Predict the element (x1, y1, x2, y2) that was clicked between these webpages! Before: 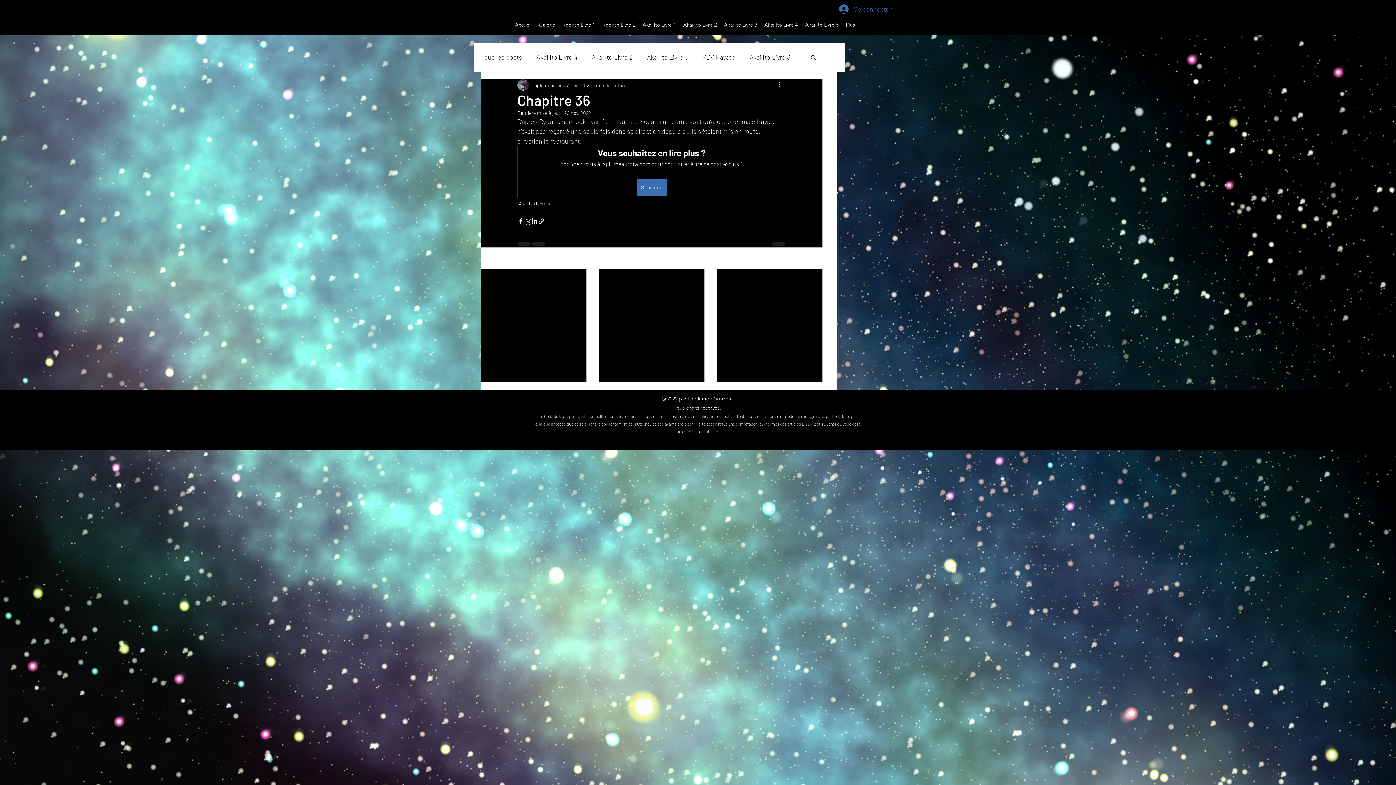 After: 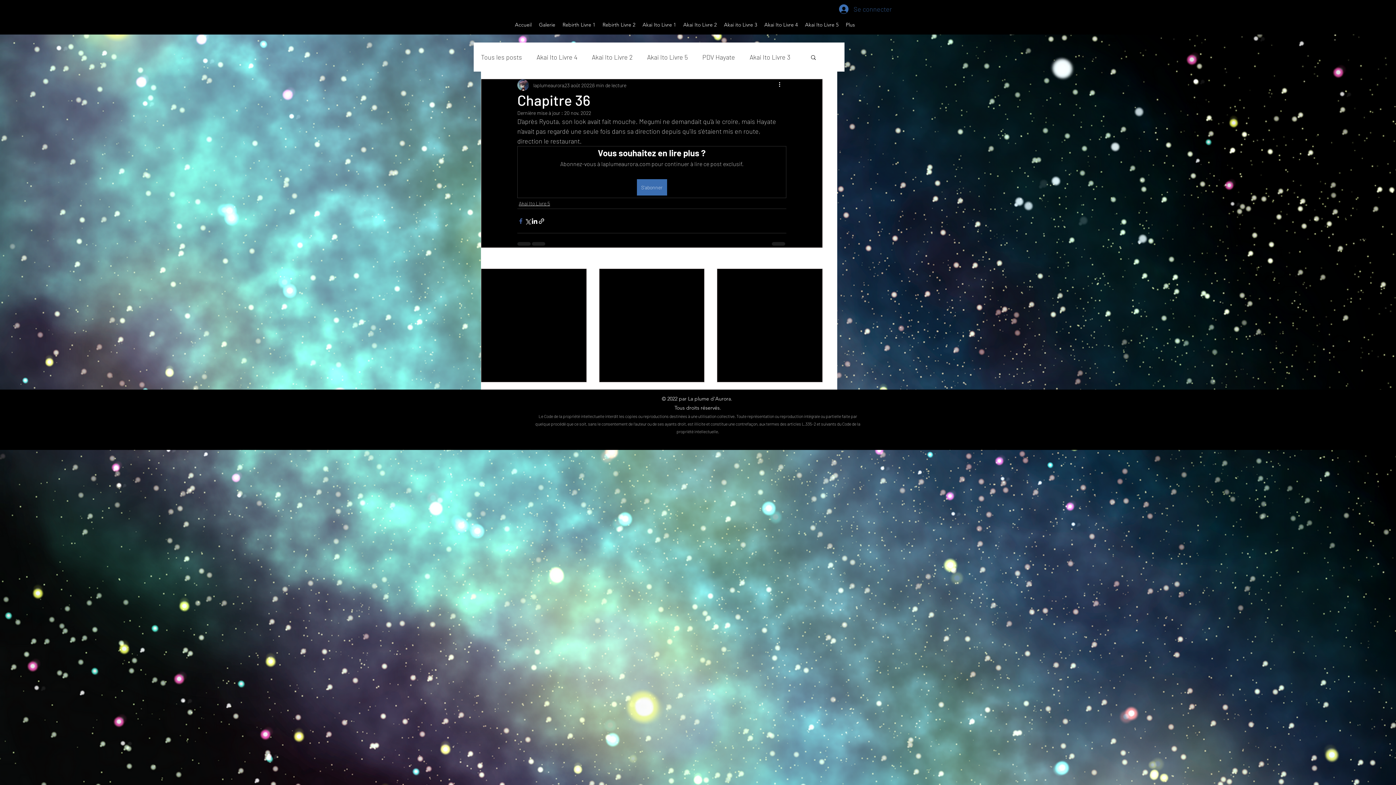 Action: label: Partager via Facebook bbox: (517, 217, 524, 224)